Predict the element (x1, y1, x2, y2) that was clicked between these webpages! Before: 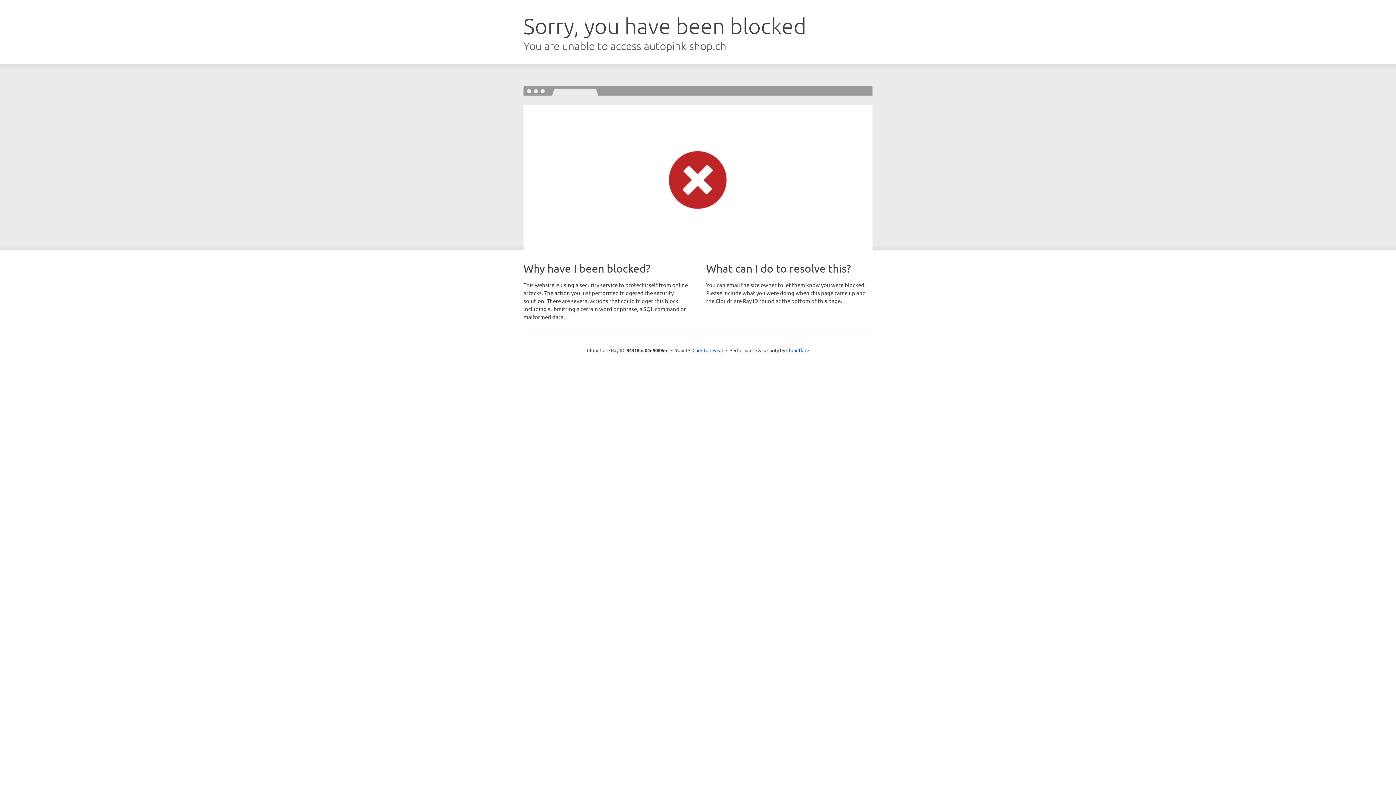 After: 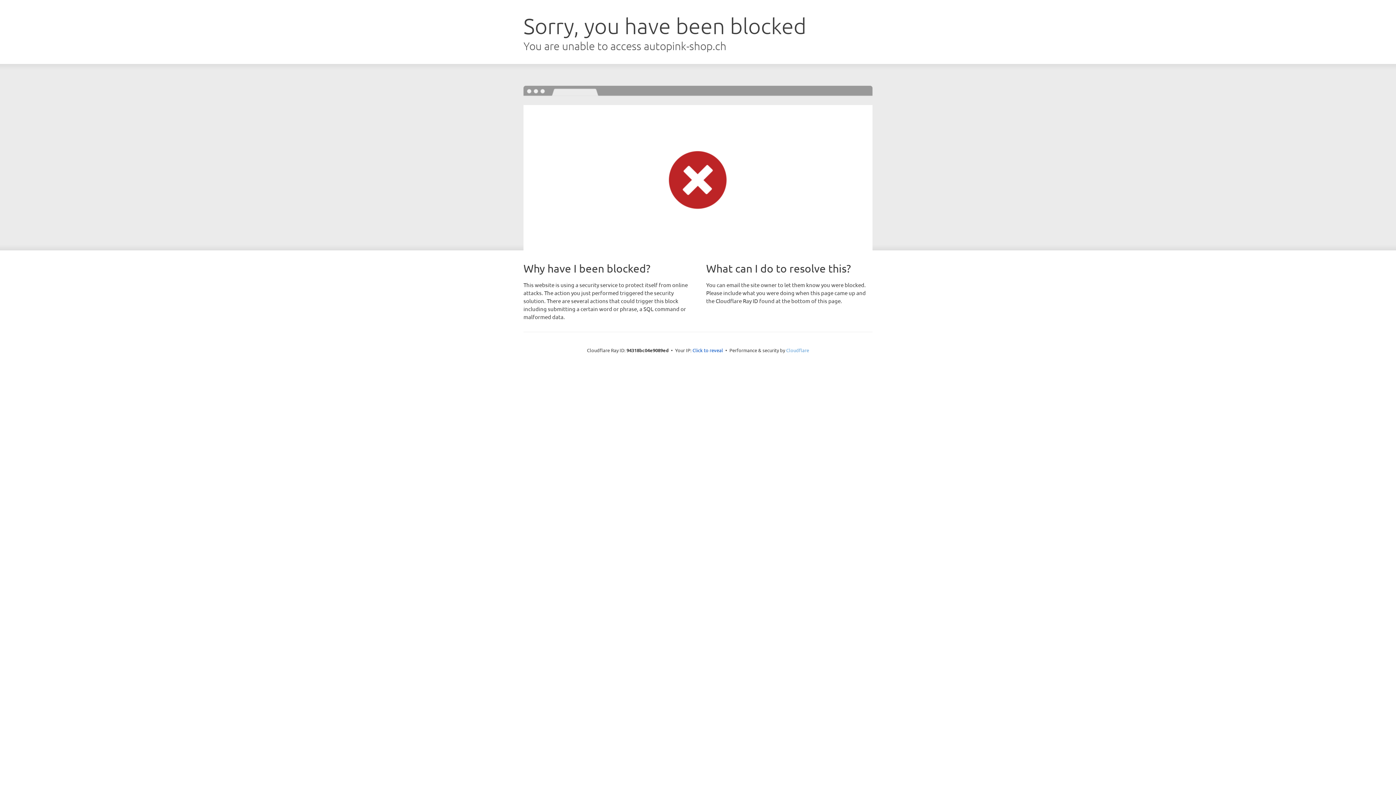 Action: bbox: (786, 347, 809, 353) label: Cloudflare